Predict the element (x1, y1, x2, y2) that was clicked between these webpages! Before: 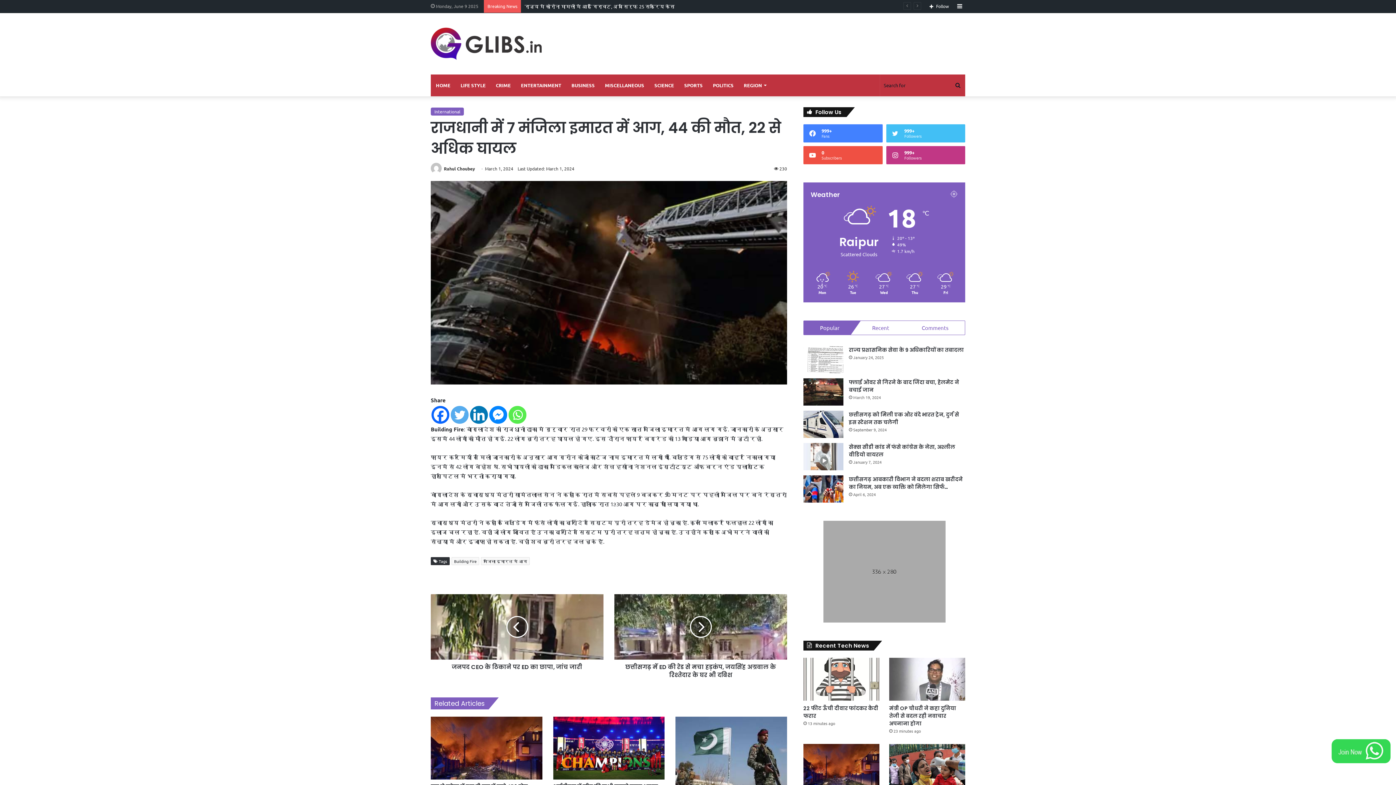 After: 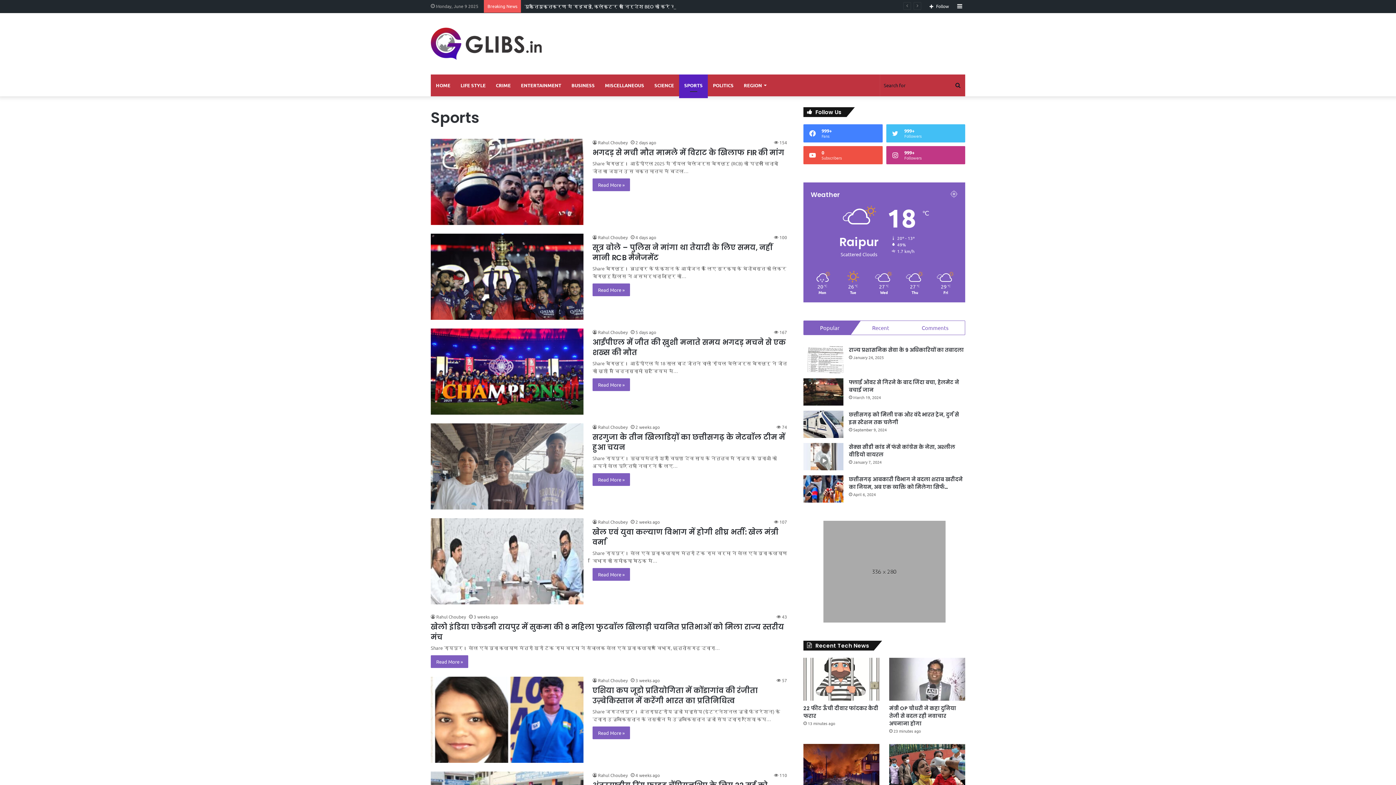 Action: bbox: (679, 74, 708, 96) label: SPORTS